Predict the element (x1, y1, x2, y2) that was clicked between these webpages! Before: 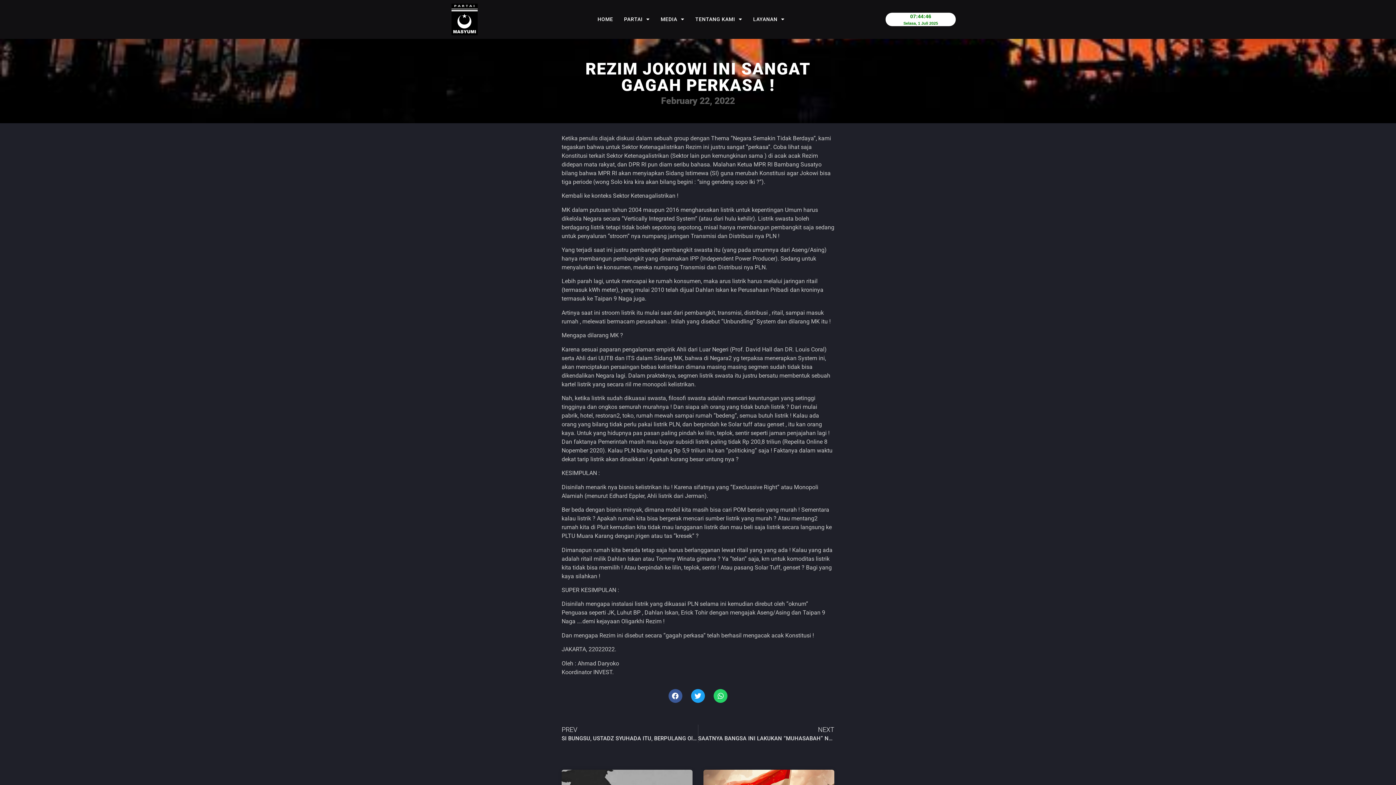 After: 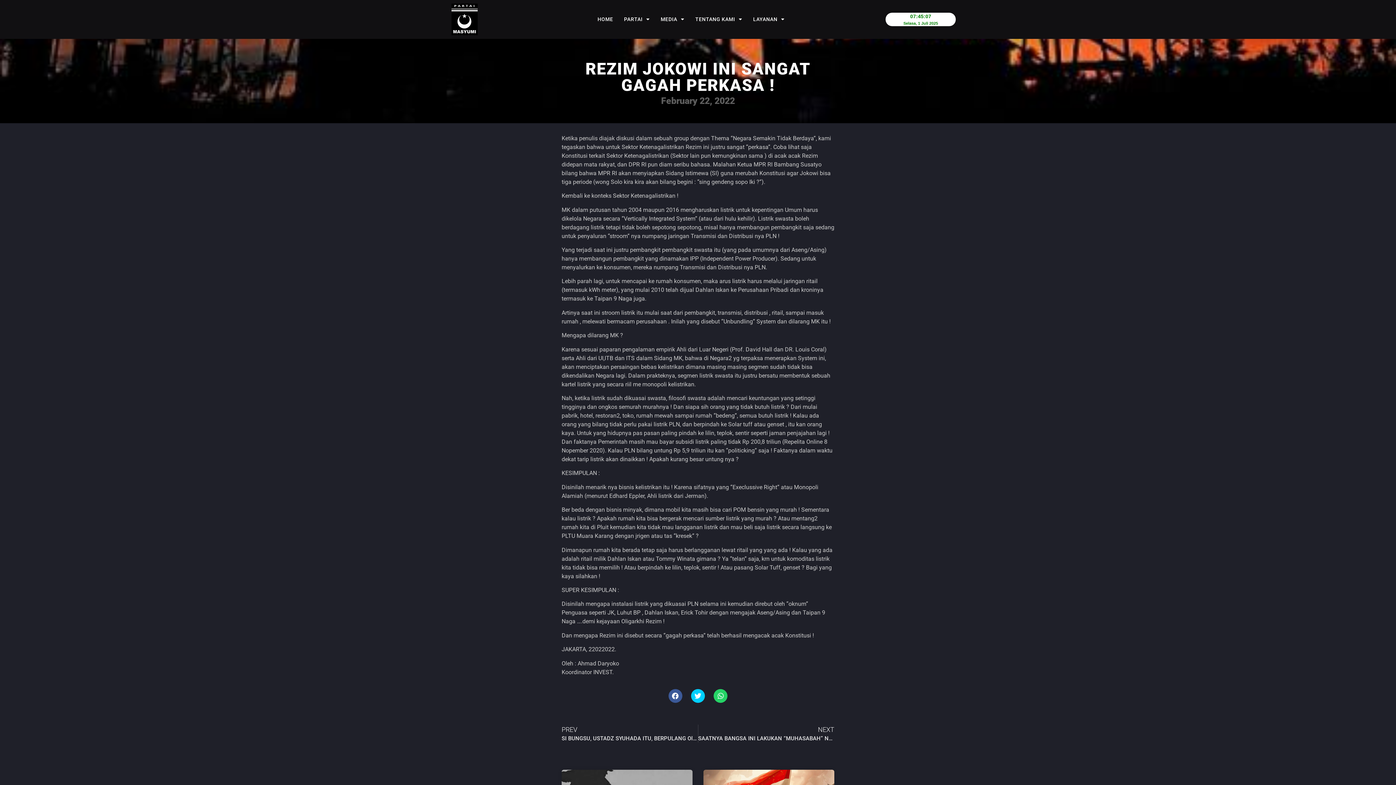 Action: bbox: (691, 689, 705, 703) label: Share on twitter